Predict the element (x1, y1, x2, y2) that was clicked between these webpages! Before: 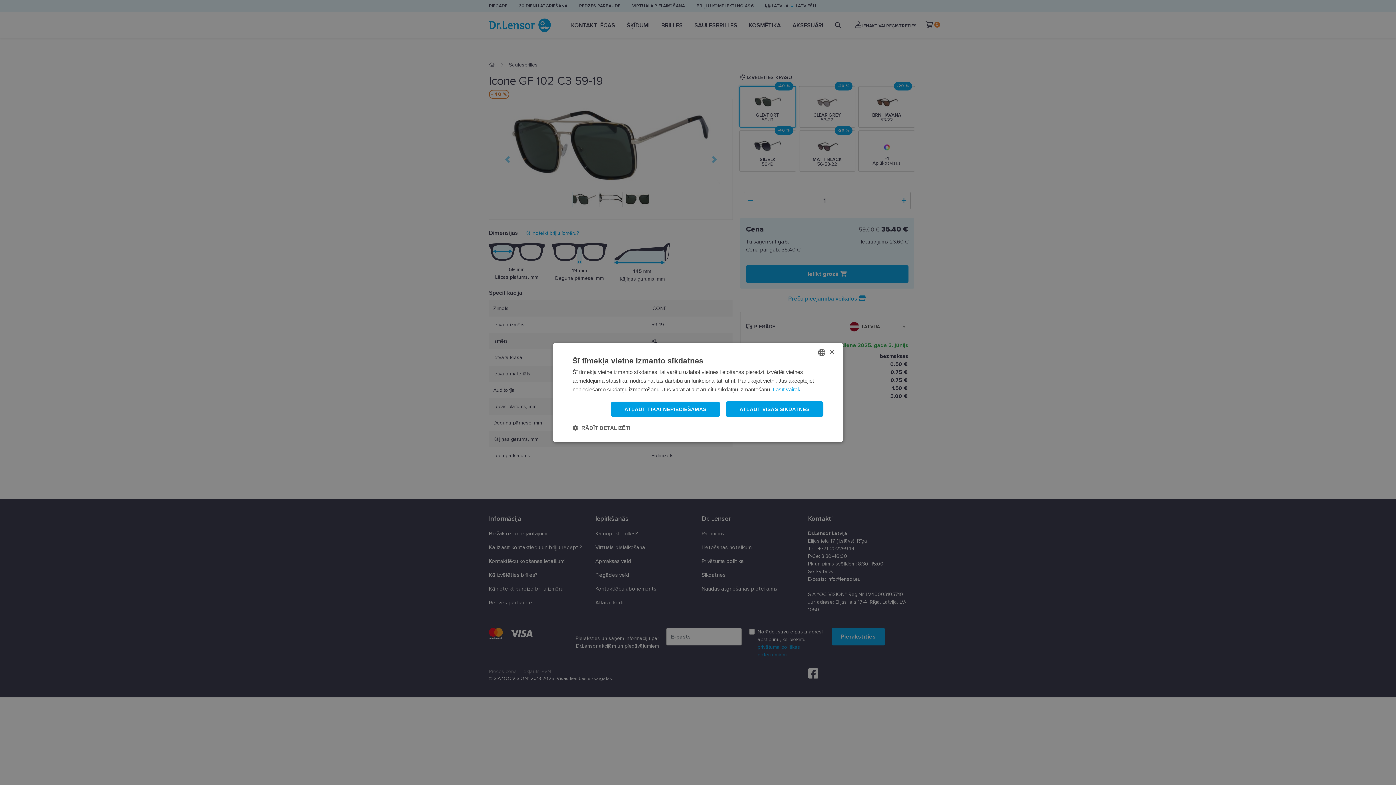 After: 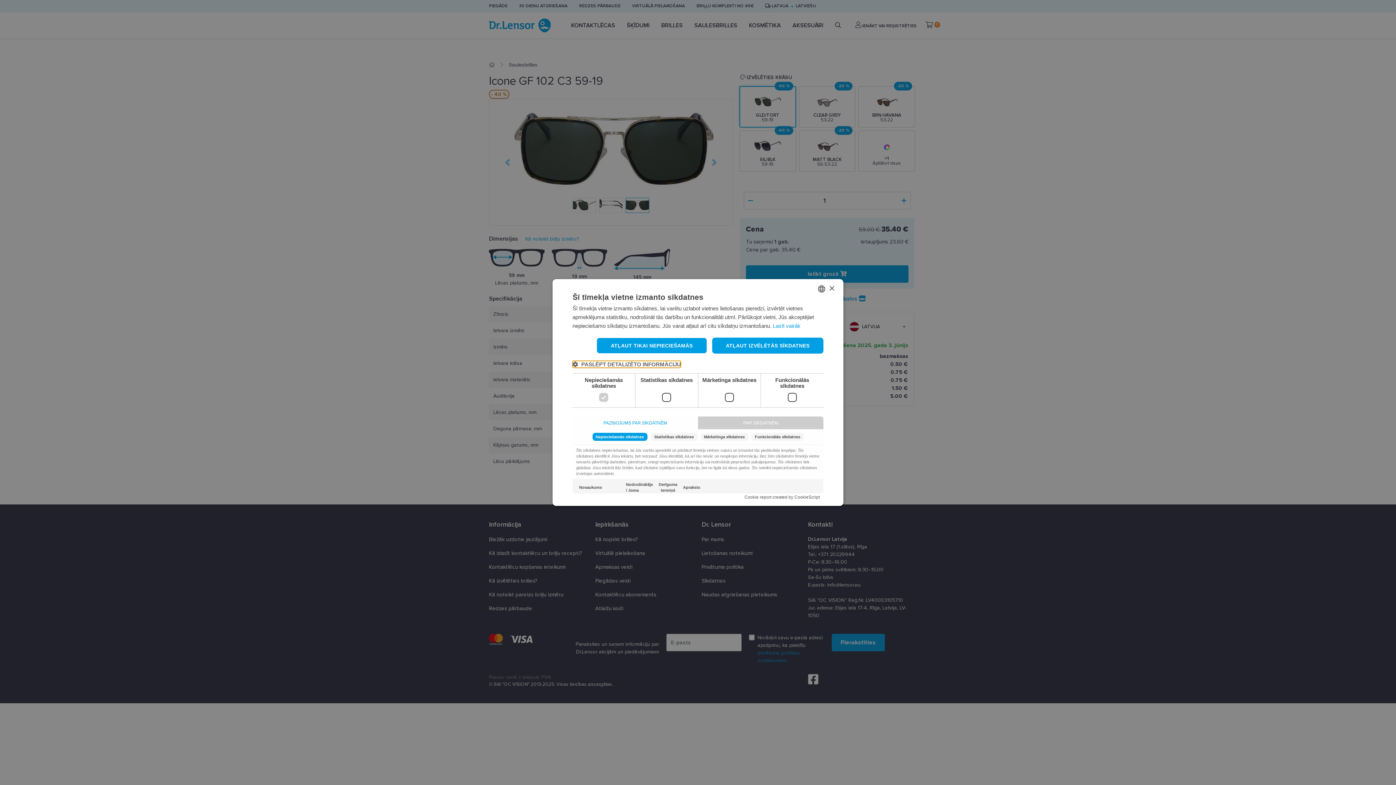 Action: bbox: (572, 424, 630, 431) label:  RĀDĪT DETALIZĒTI